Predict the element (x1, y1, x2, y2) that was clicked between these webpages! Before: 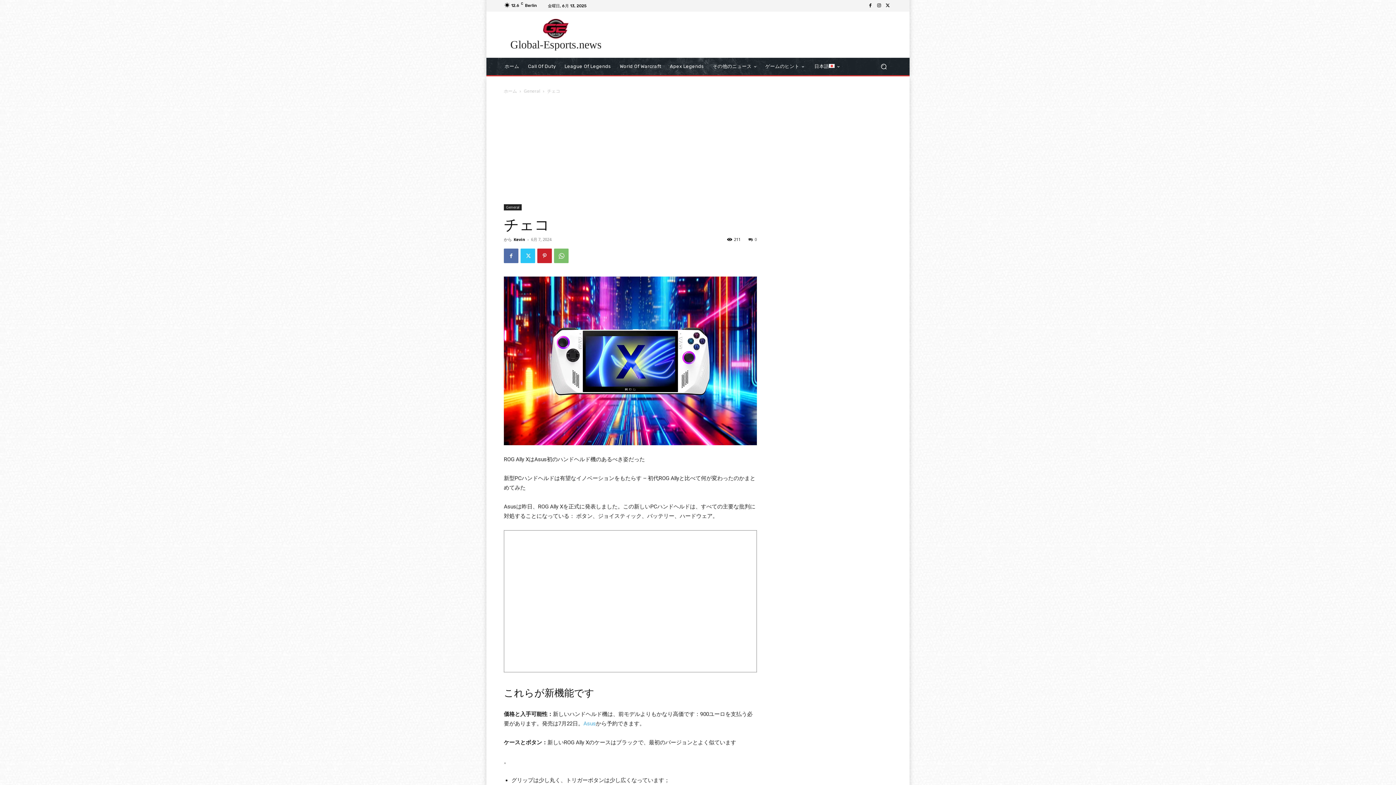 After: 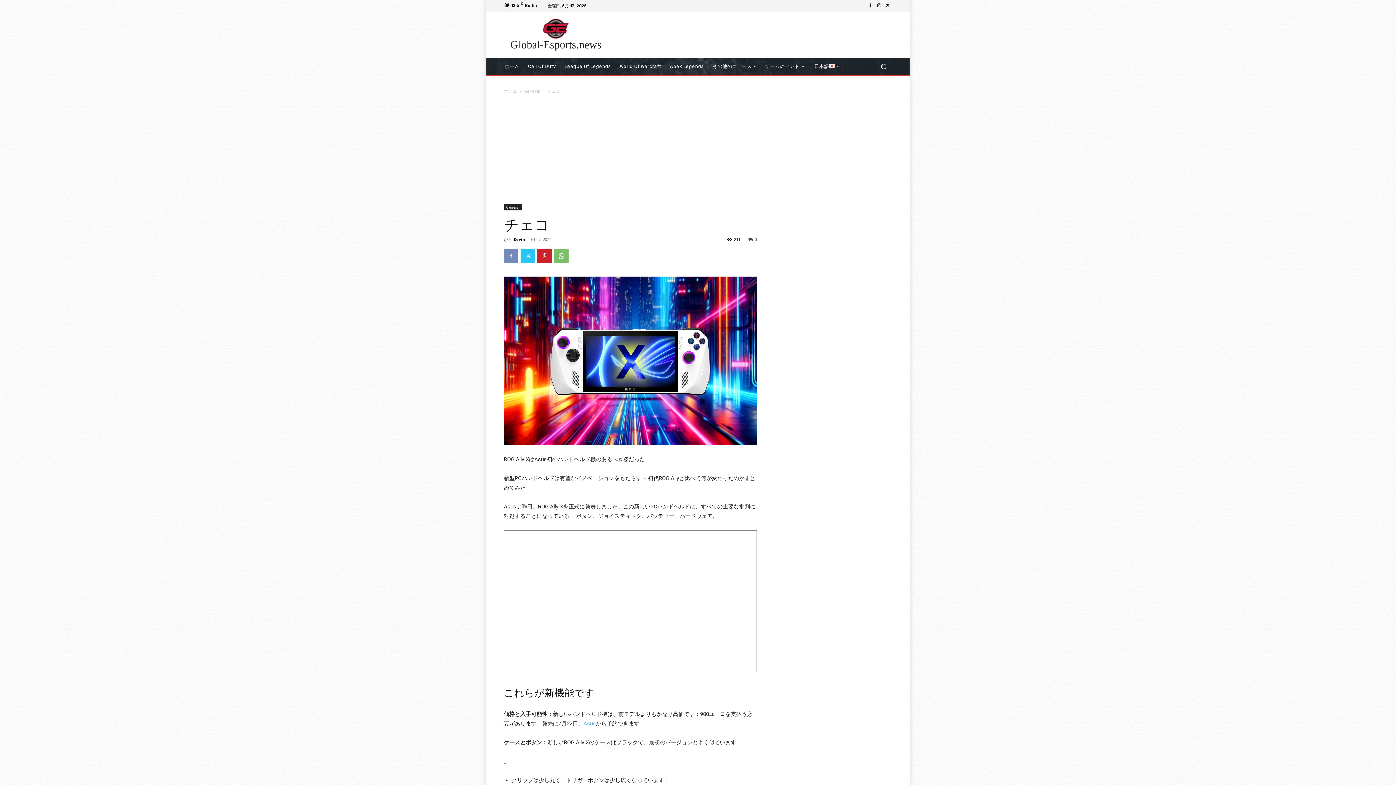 Action: bbox: (504, 248, 518, 263)